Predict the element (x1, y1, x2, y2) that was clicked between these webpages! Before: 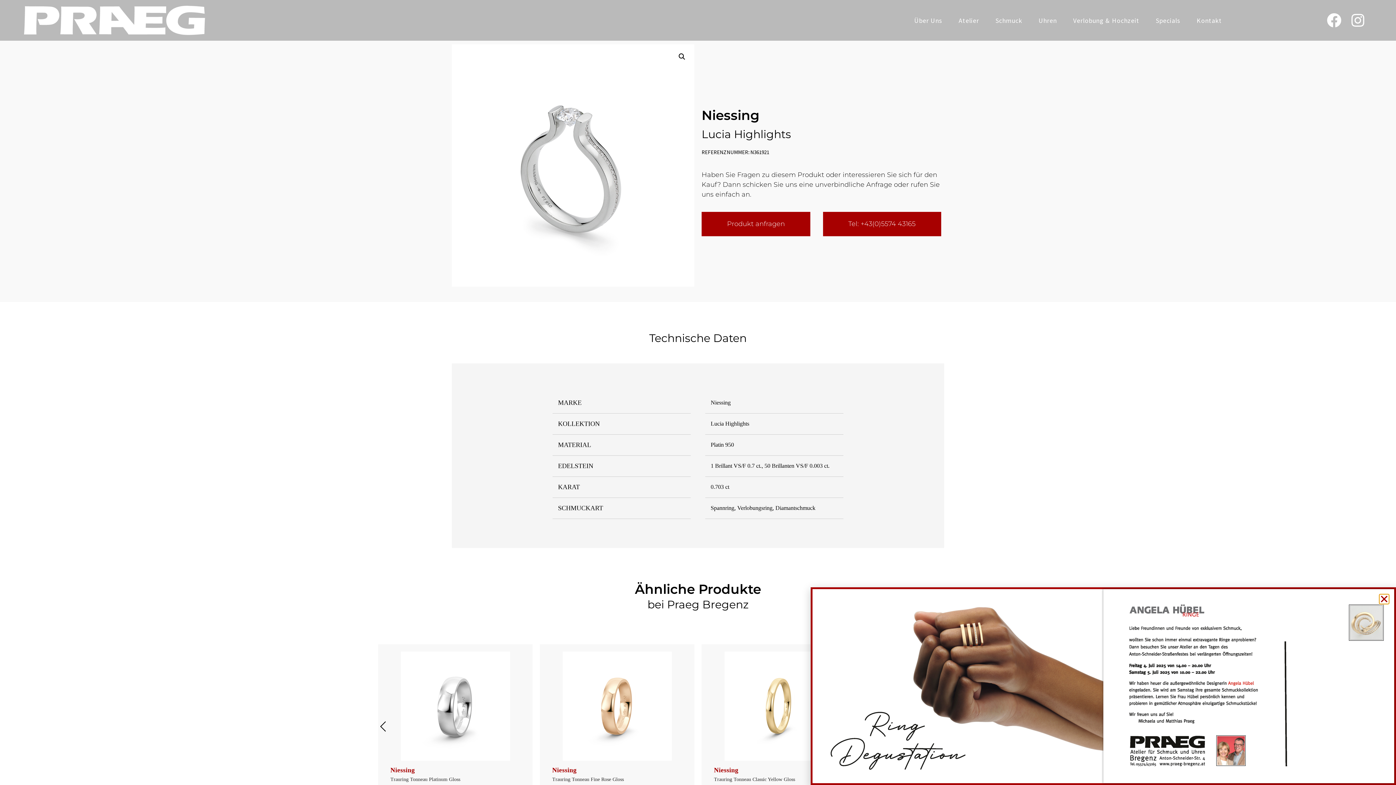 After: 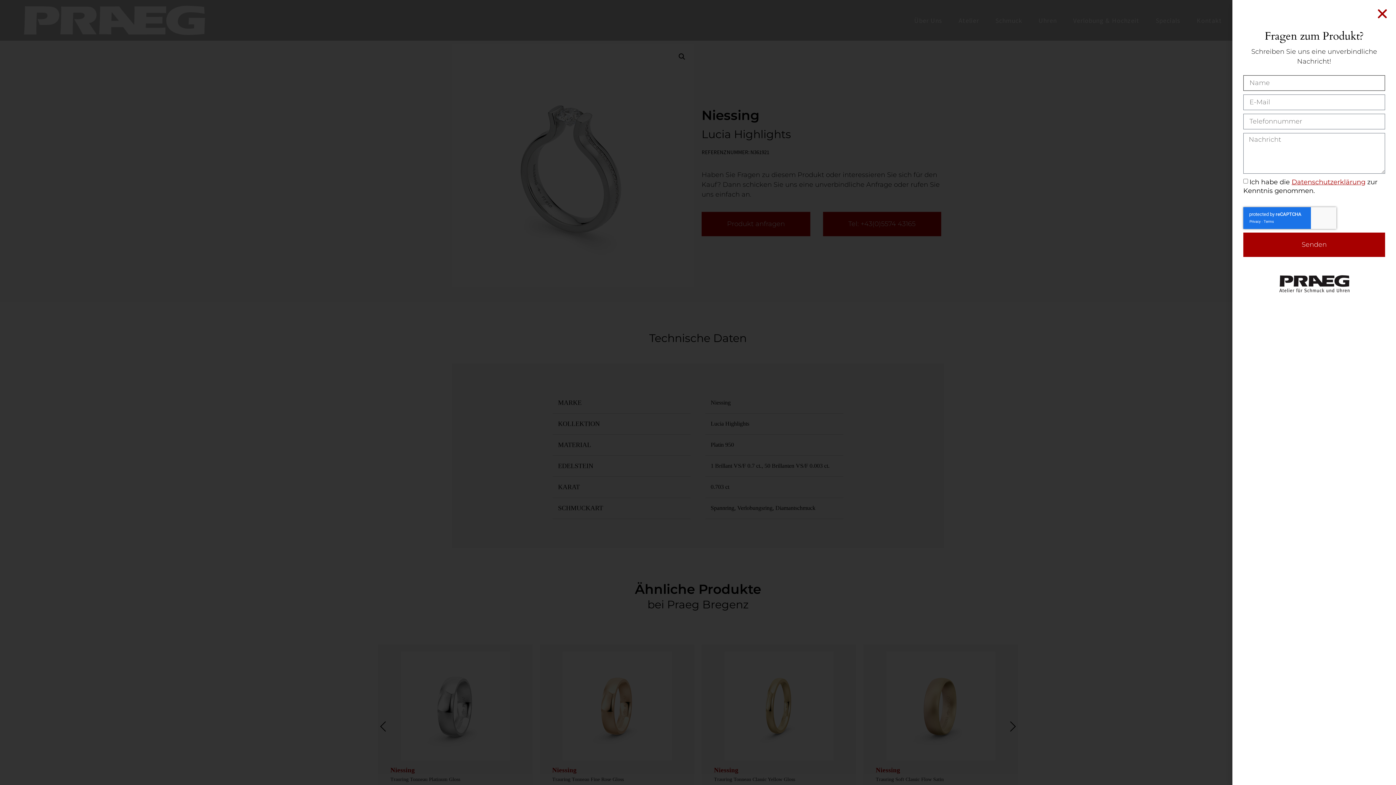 Action: bbox: (701, 212, 810, 236) label: Produkt anfragen